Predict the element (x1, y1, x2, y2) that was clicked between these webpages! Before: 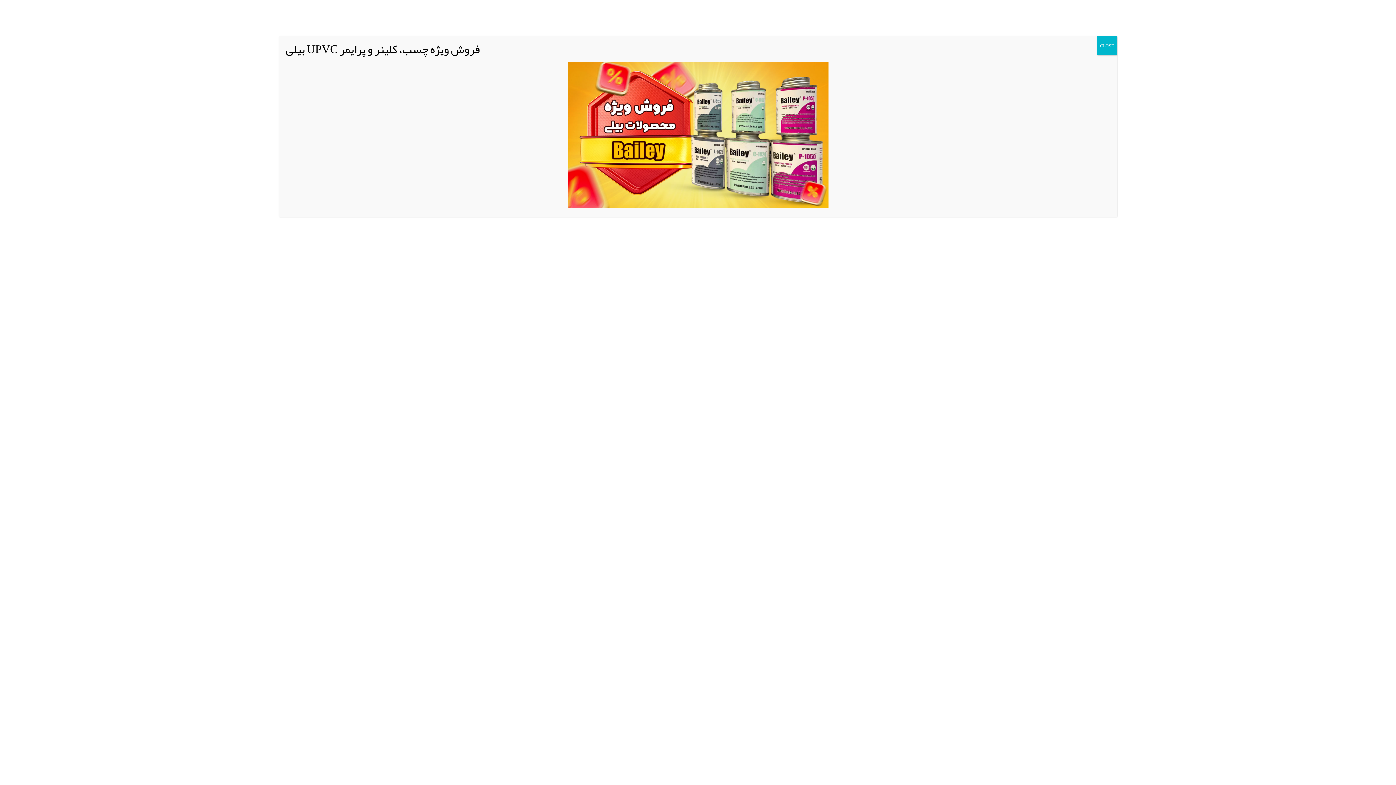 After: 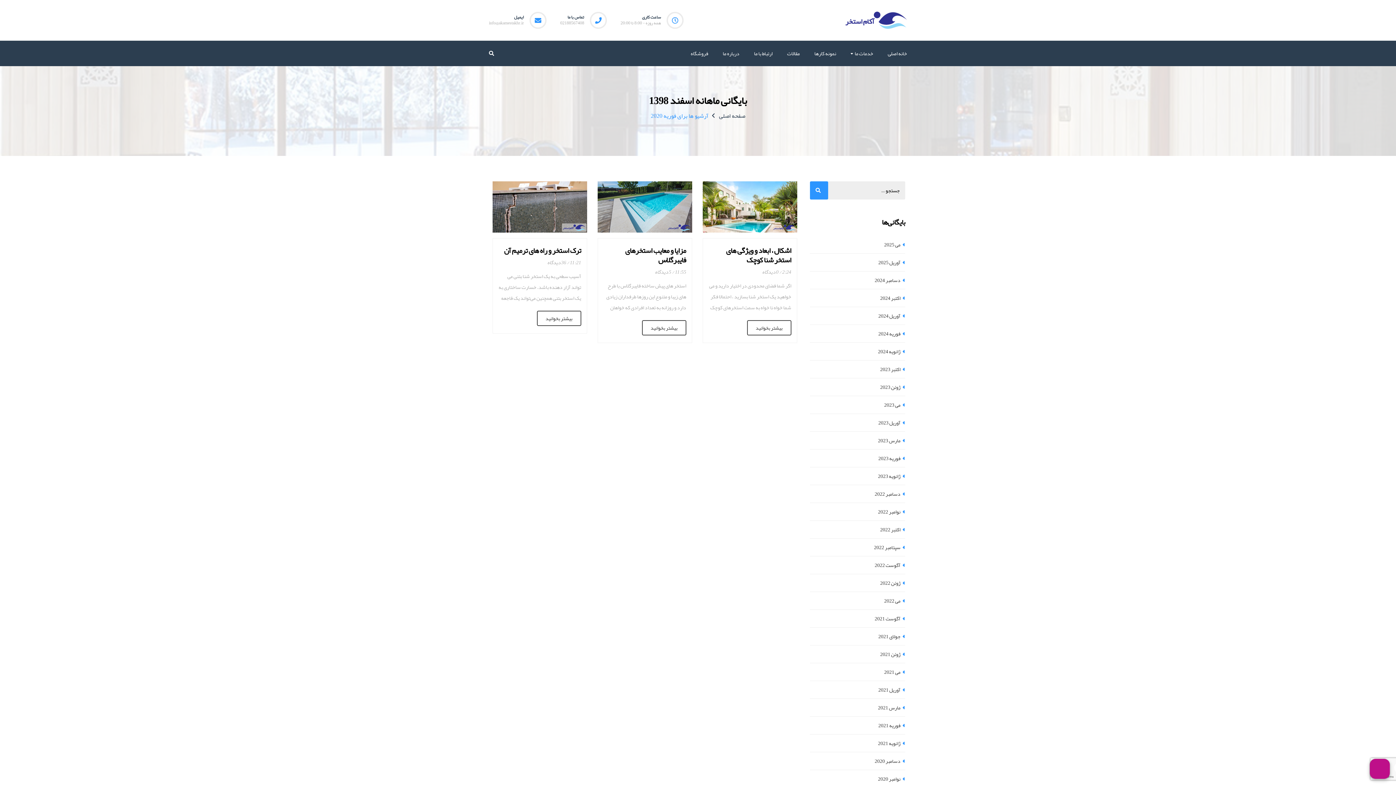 Action: label: Close bbox: (1097, 36, 1117, 55)